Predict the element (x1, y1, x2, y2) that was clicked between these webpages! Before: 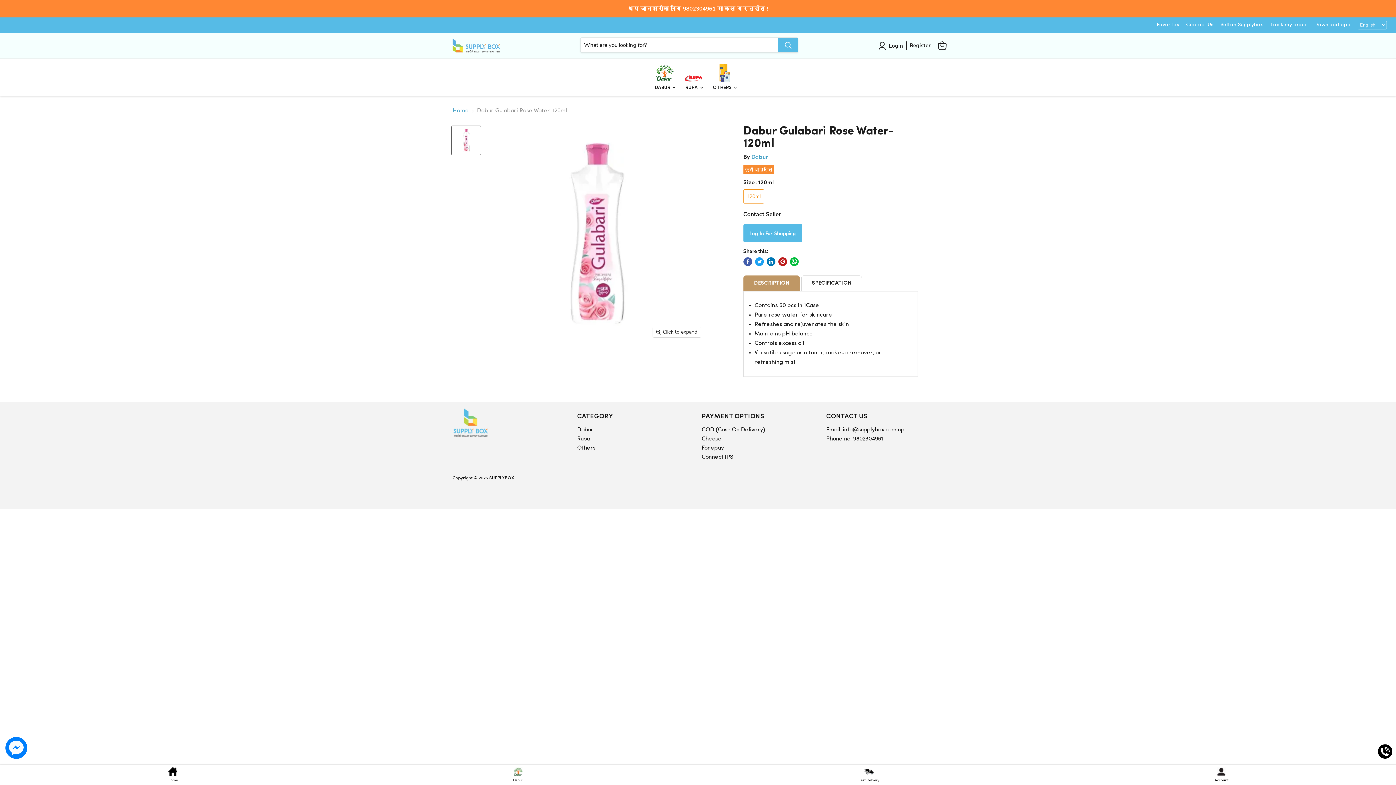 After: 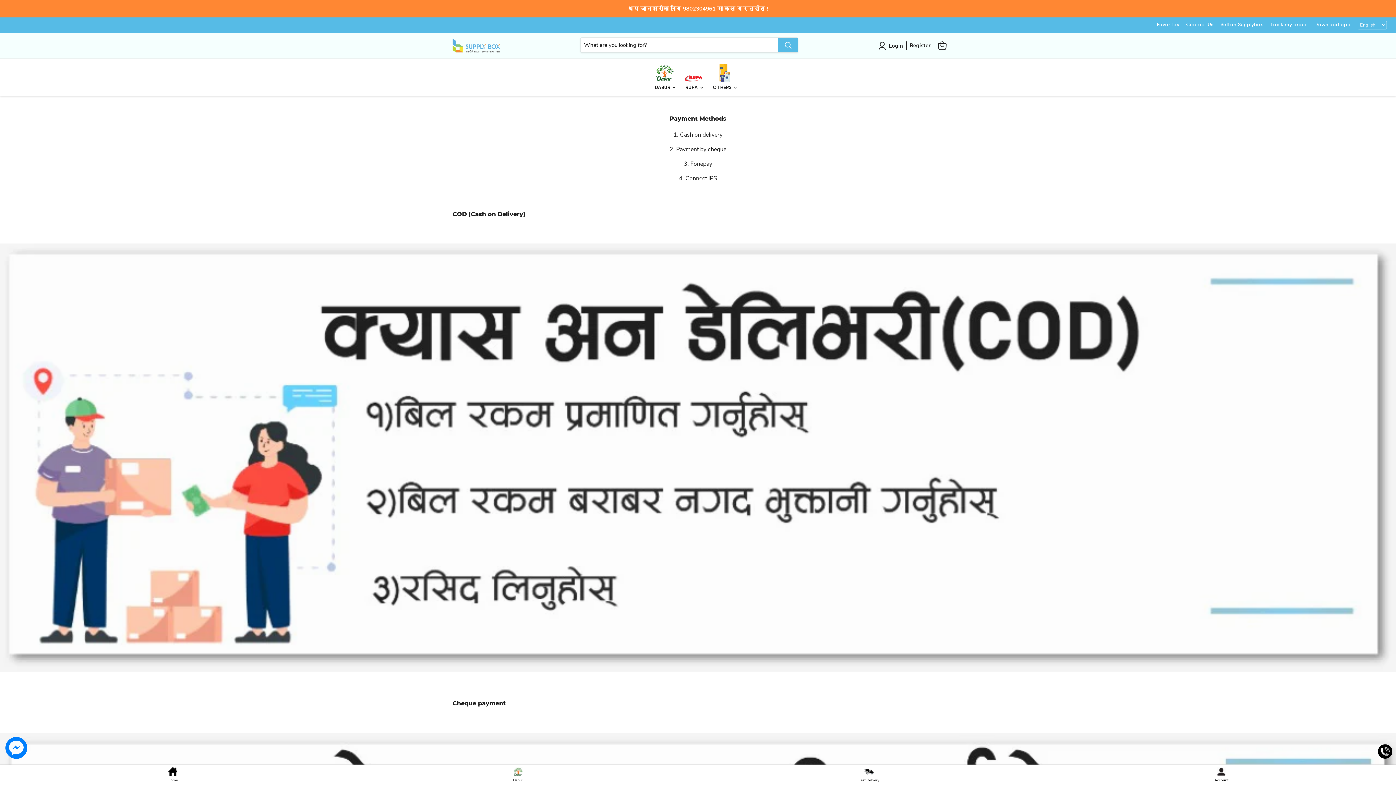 Action: bbox: (701, 445, 723, 451) label: Fonepay